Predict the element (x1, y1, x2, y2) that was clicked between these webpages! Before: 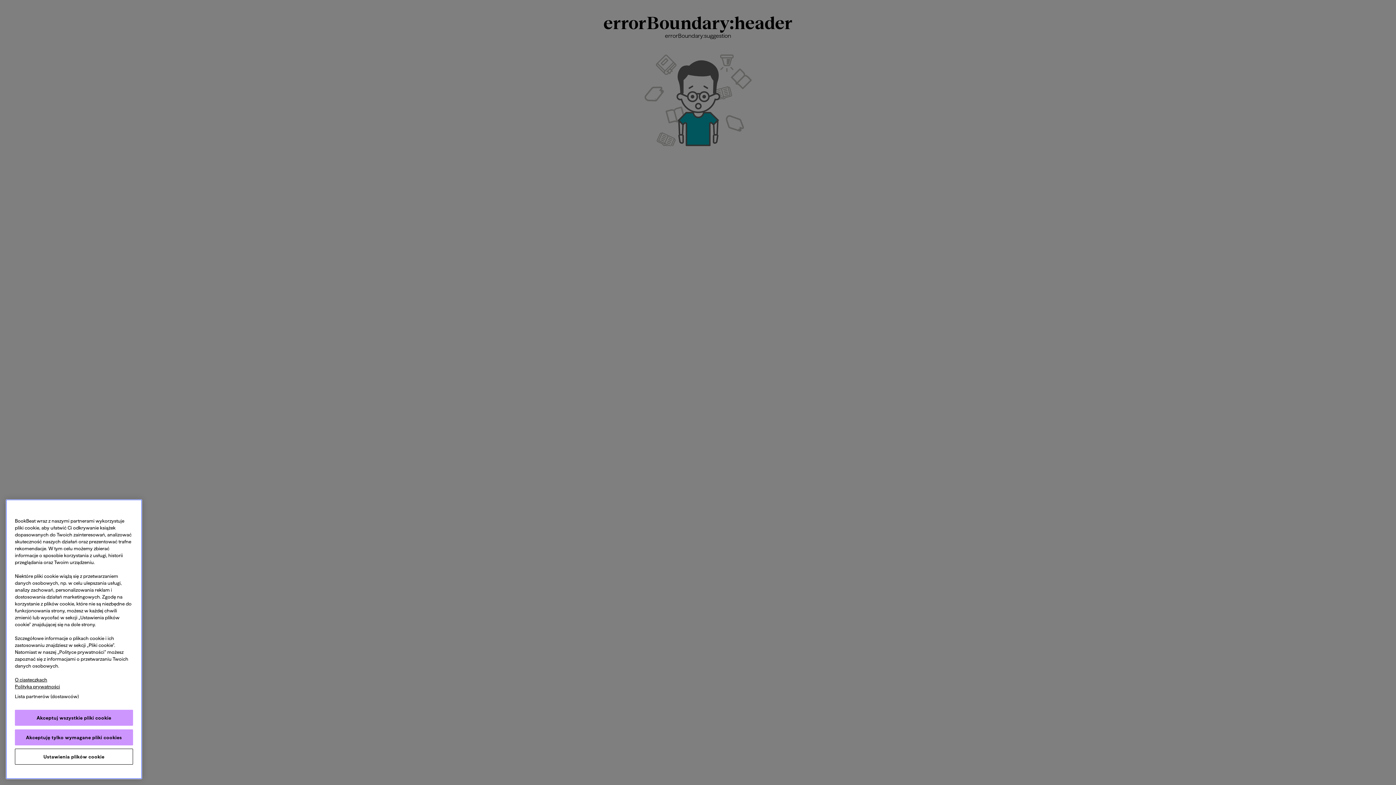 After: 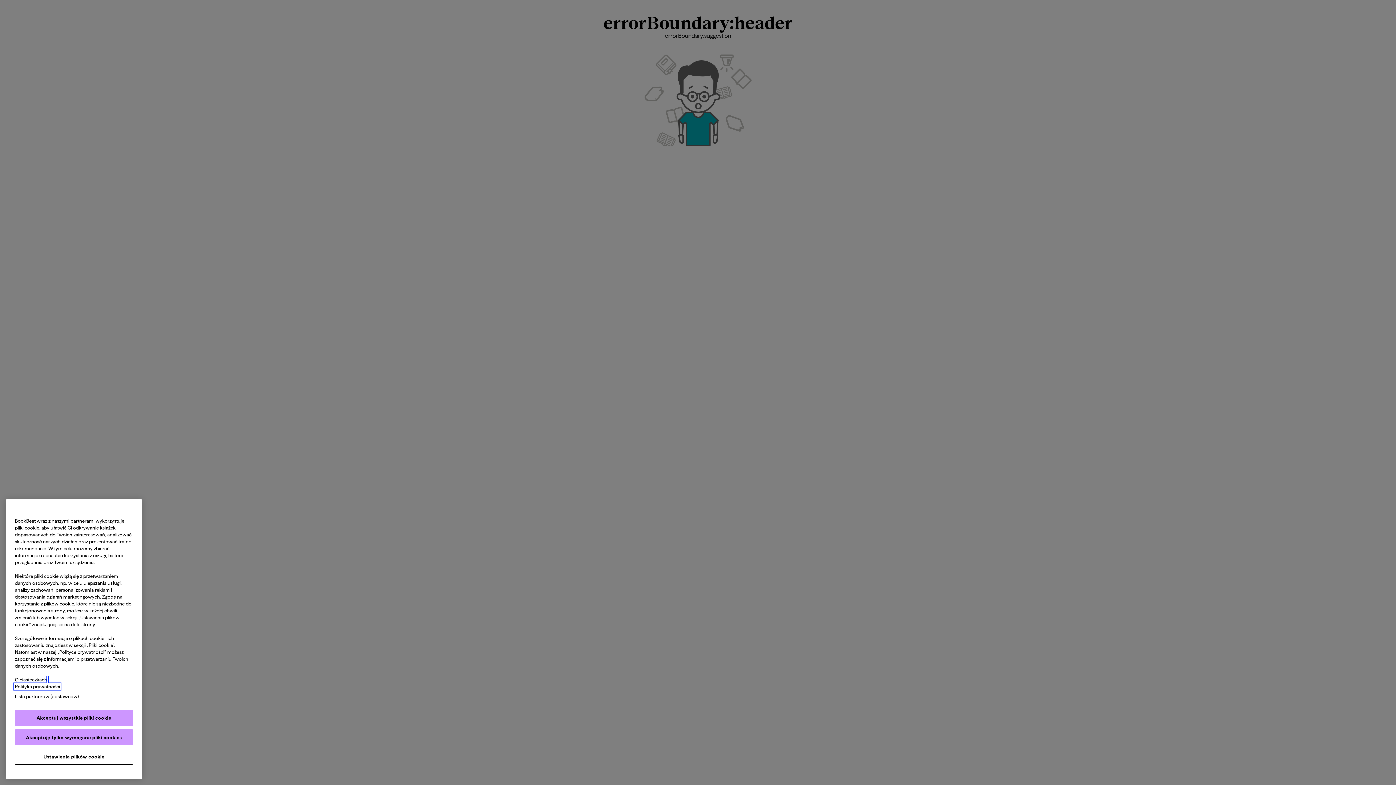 Action: label: Legal Information, otwiera się w nowym oknie bbox: (14, 684, 60, 689)